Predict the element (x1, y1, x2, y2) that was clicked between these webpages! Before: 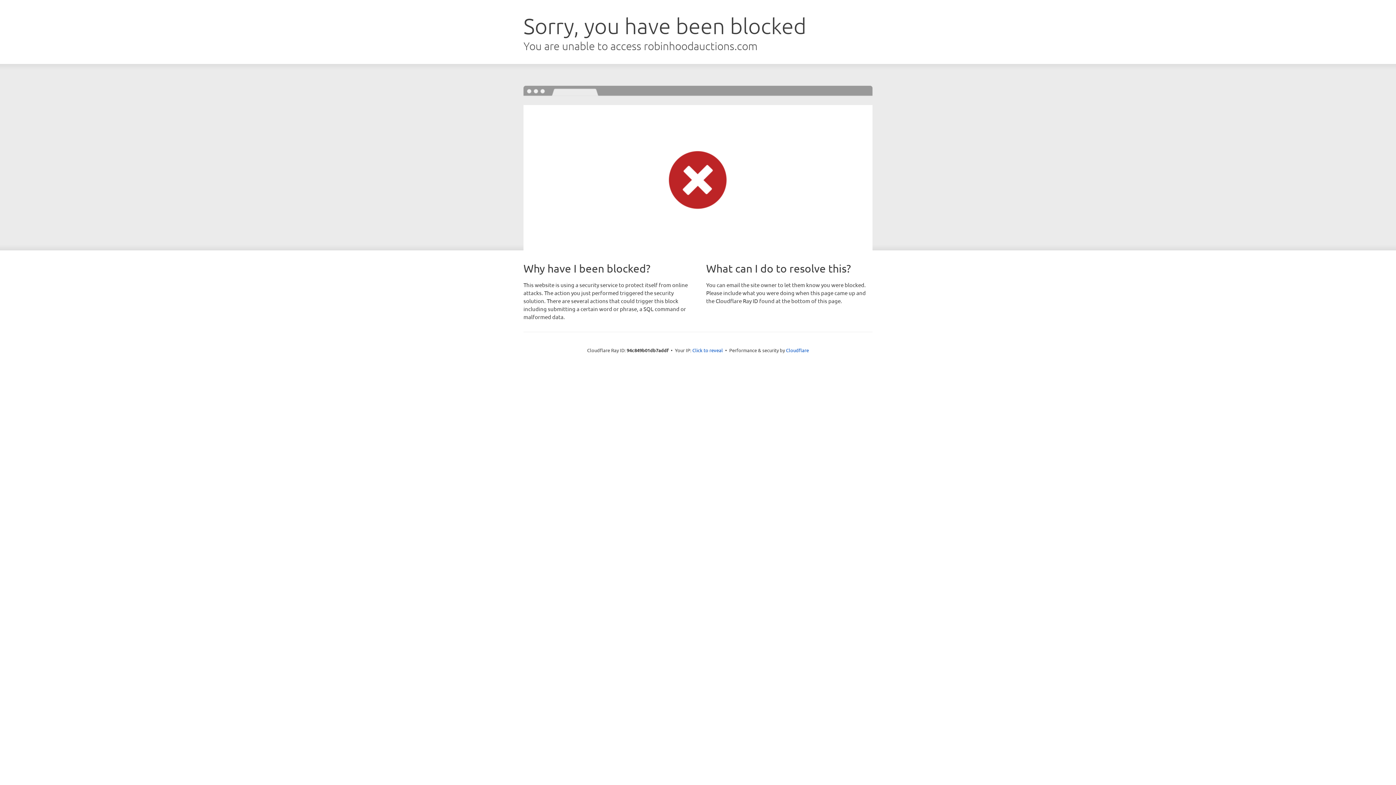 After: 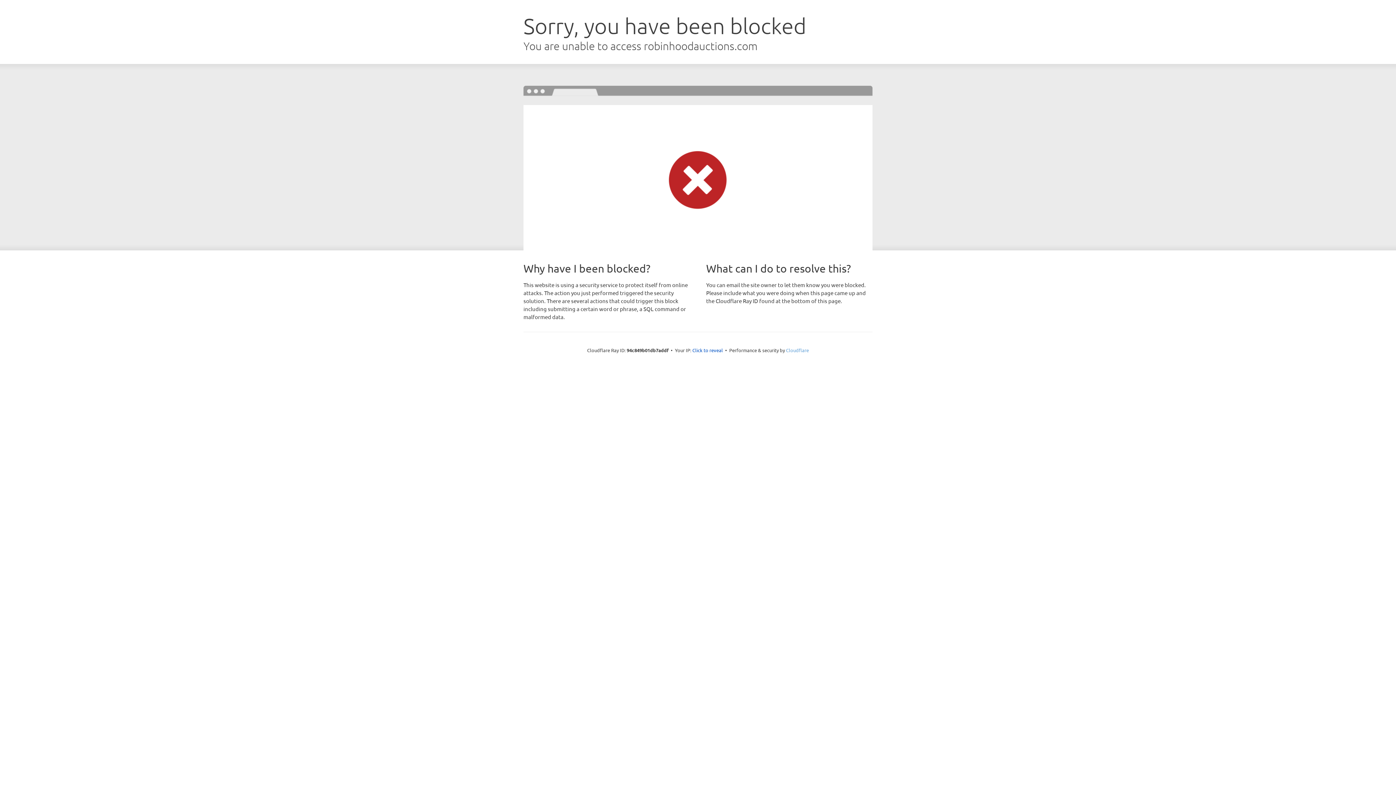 Action: bbox: (786, 347, 809, 353) label: Cloudflare